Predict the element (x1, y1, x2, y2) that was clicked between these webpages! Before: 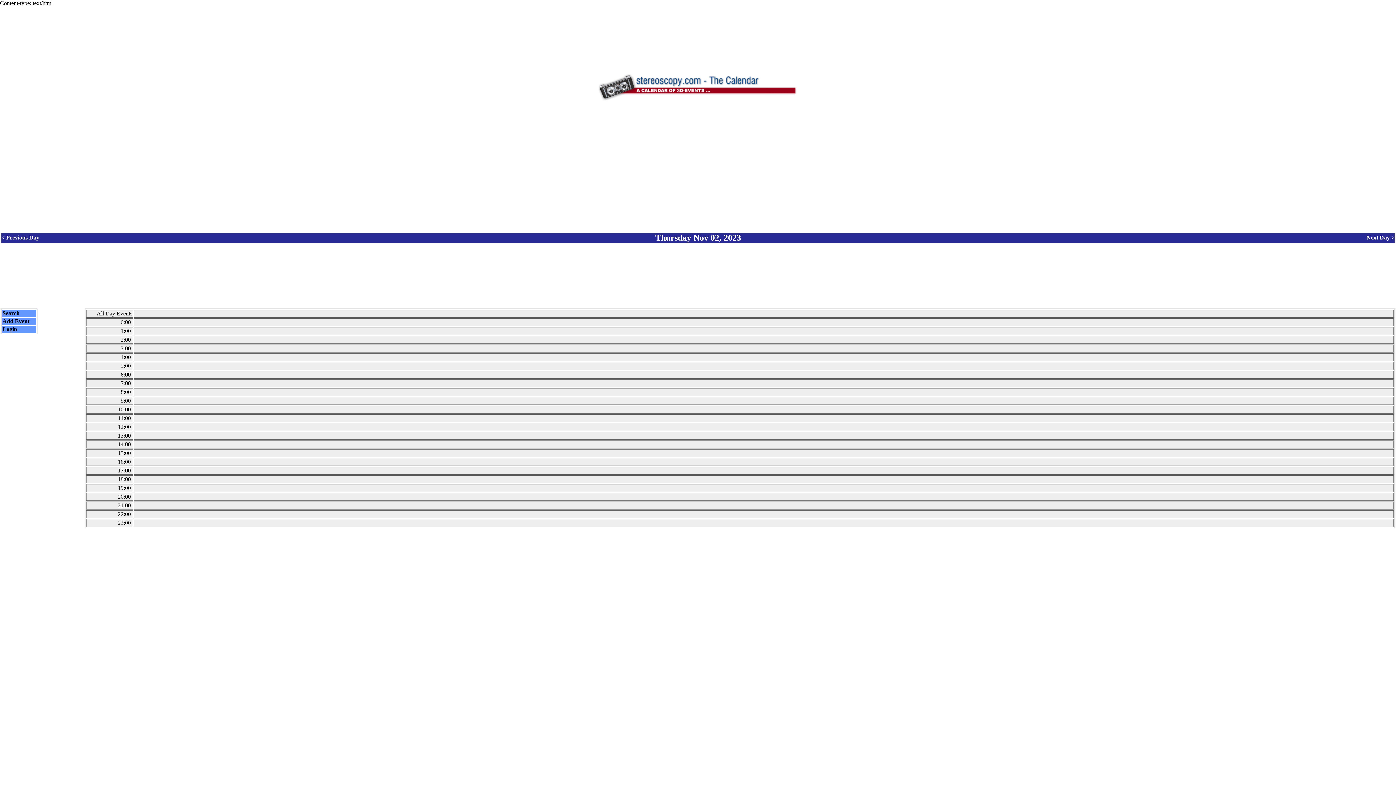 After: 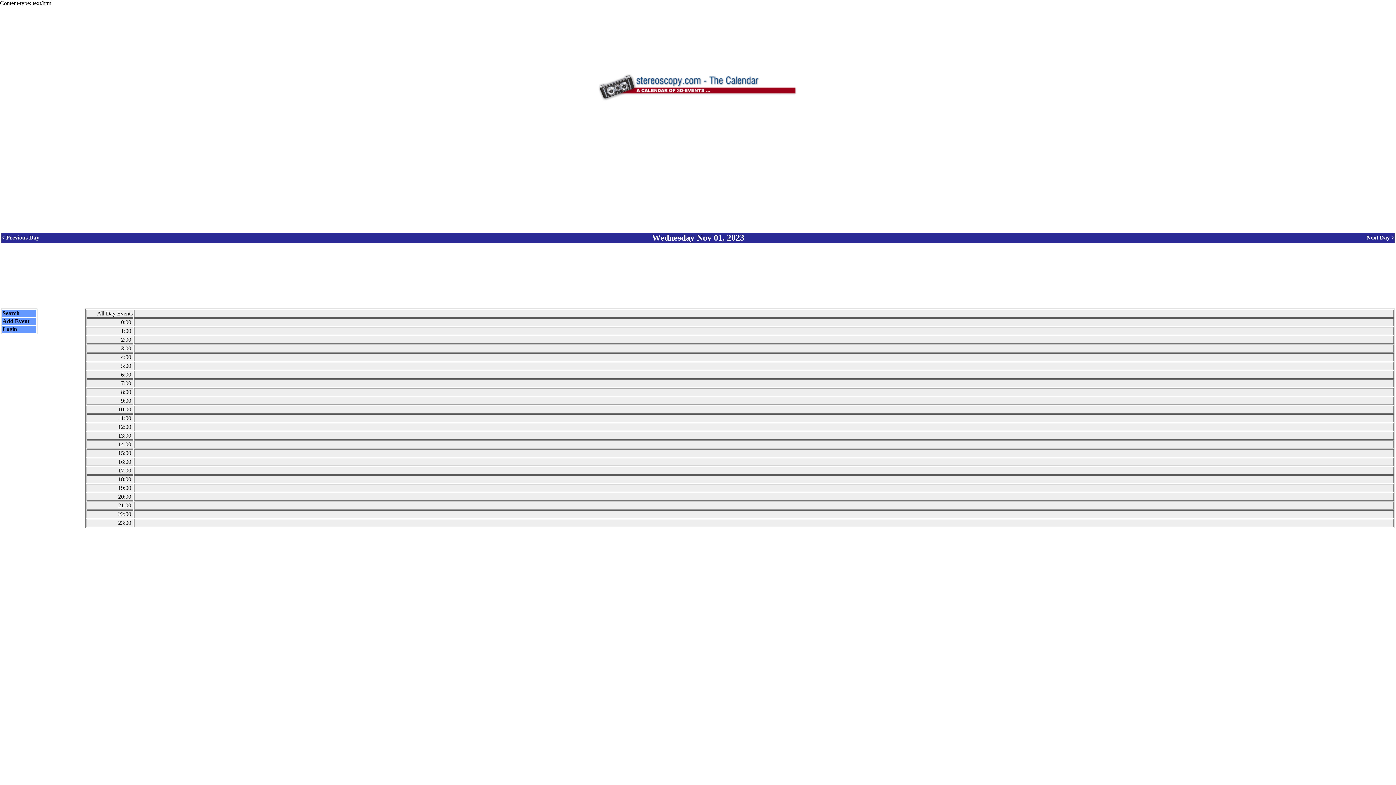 Action: label: < Previous Day bbox: (1, 234, 39, 240)